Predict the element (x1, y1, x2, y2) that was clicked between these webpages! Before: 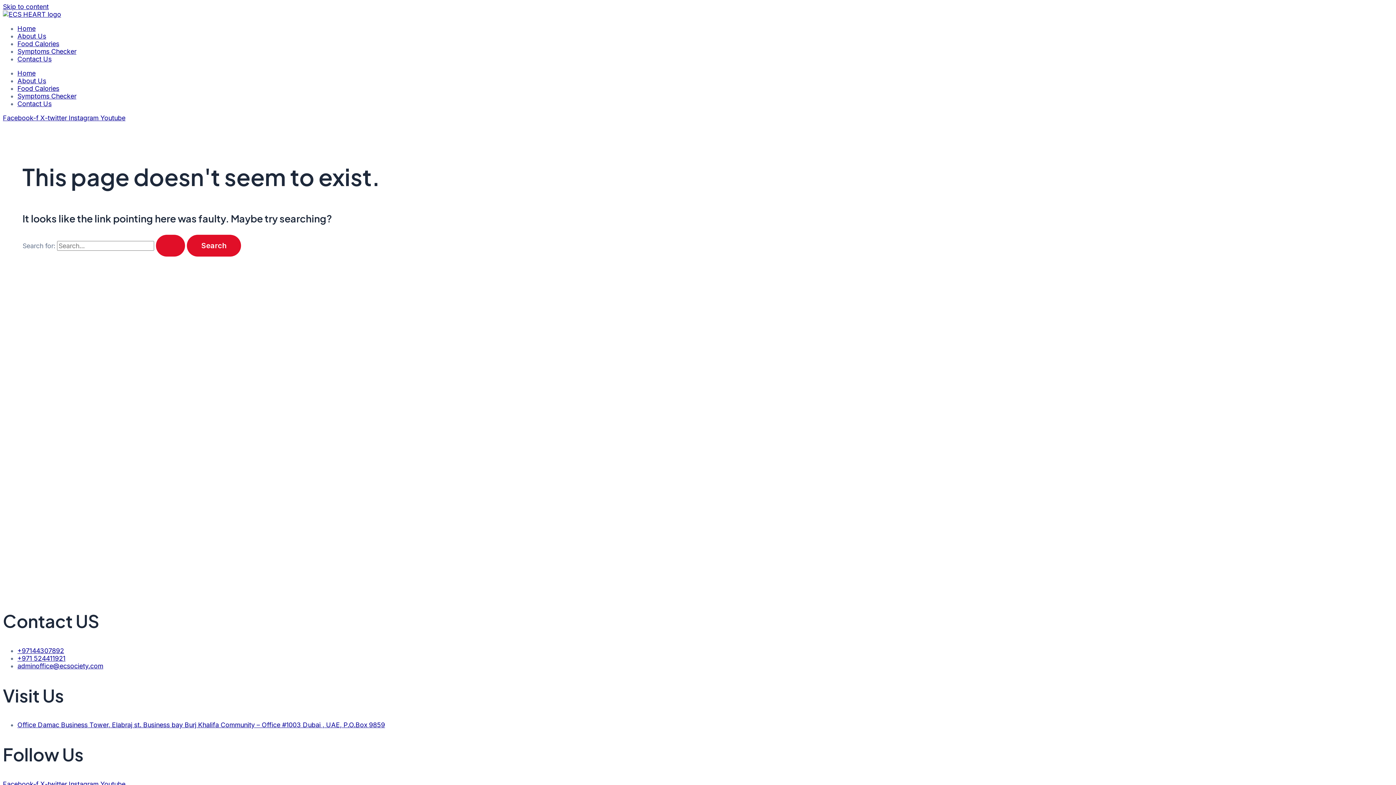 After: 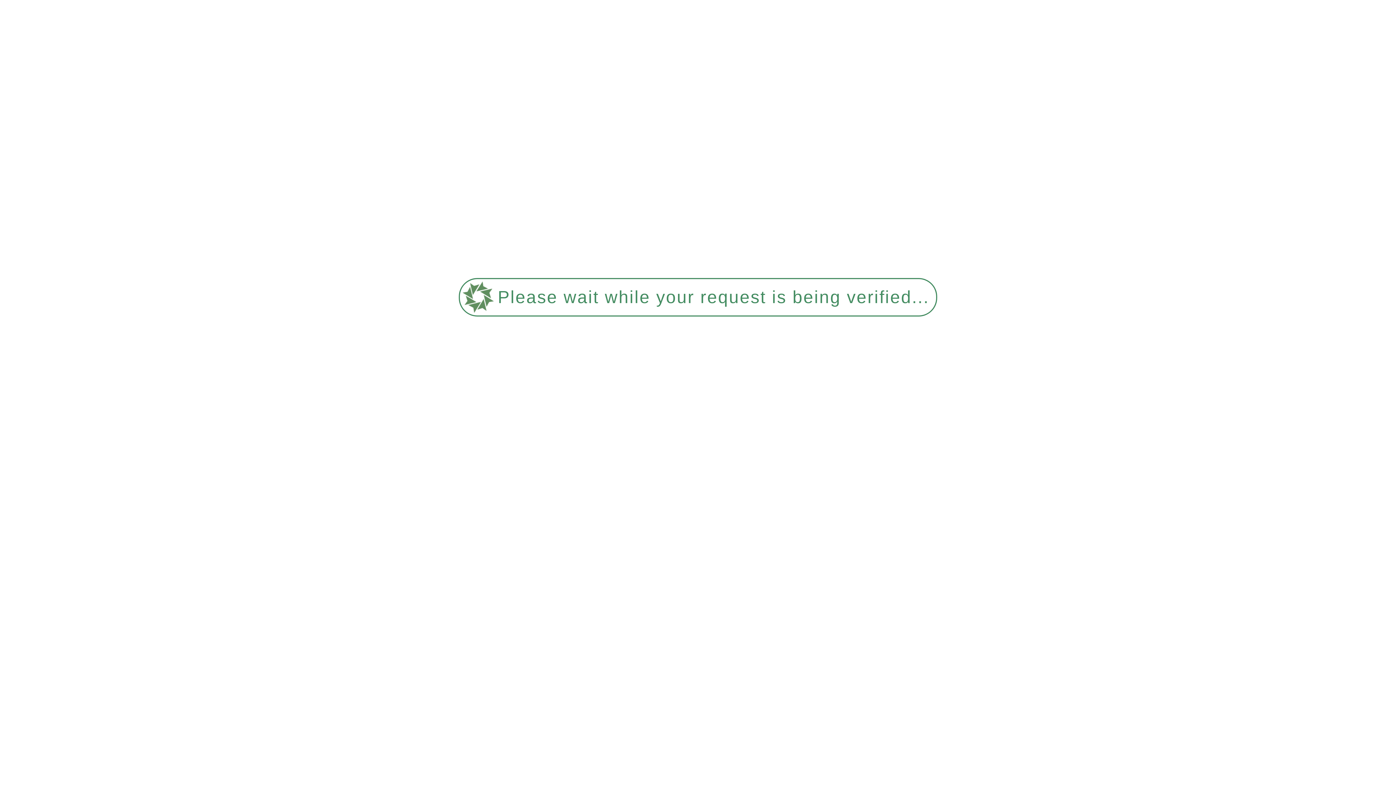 Action: bbox: (2, 10, 61, 18)